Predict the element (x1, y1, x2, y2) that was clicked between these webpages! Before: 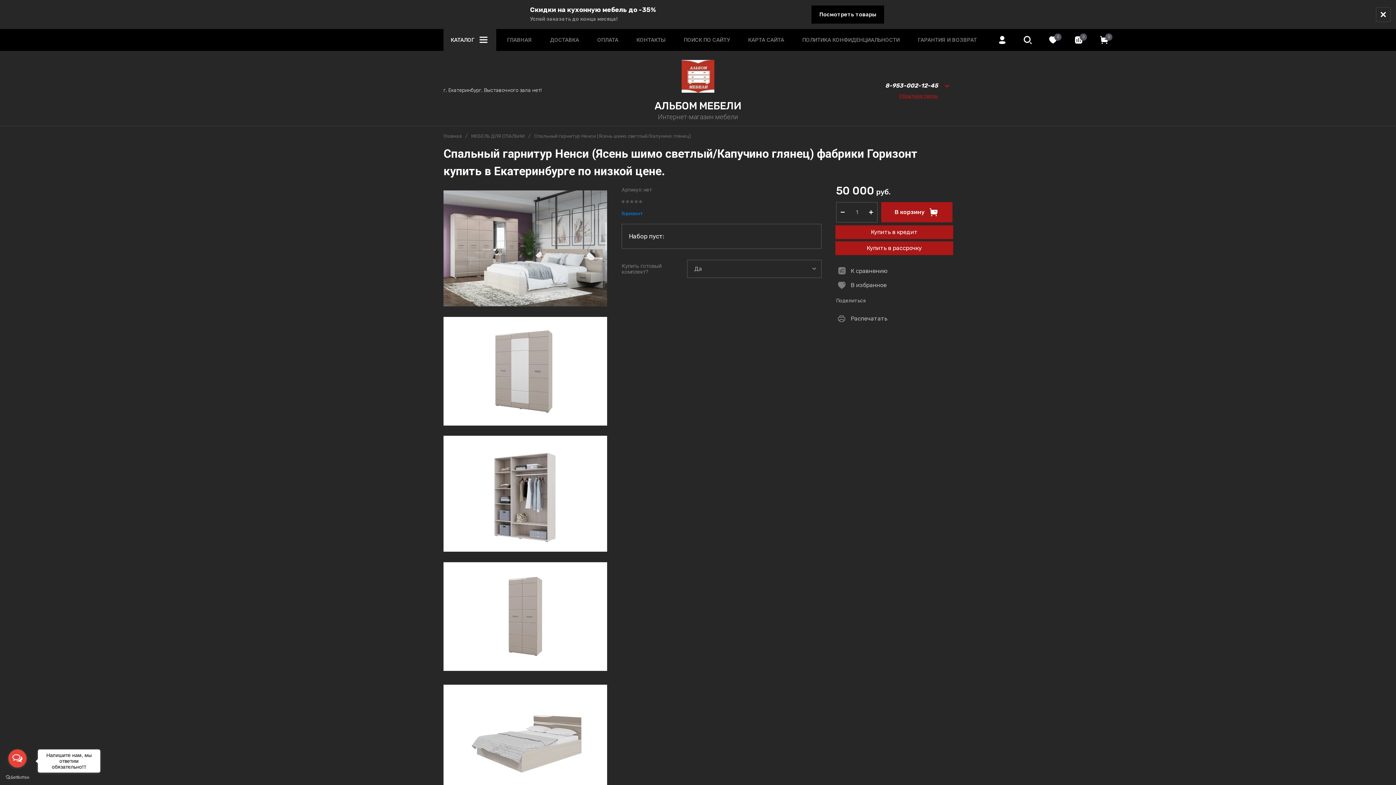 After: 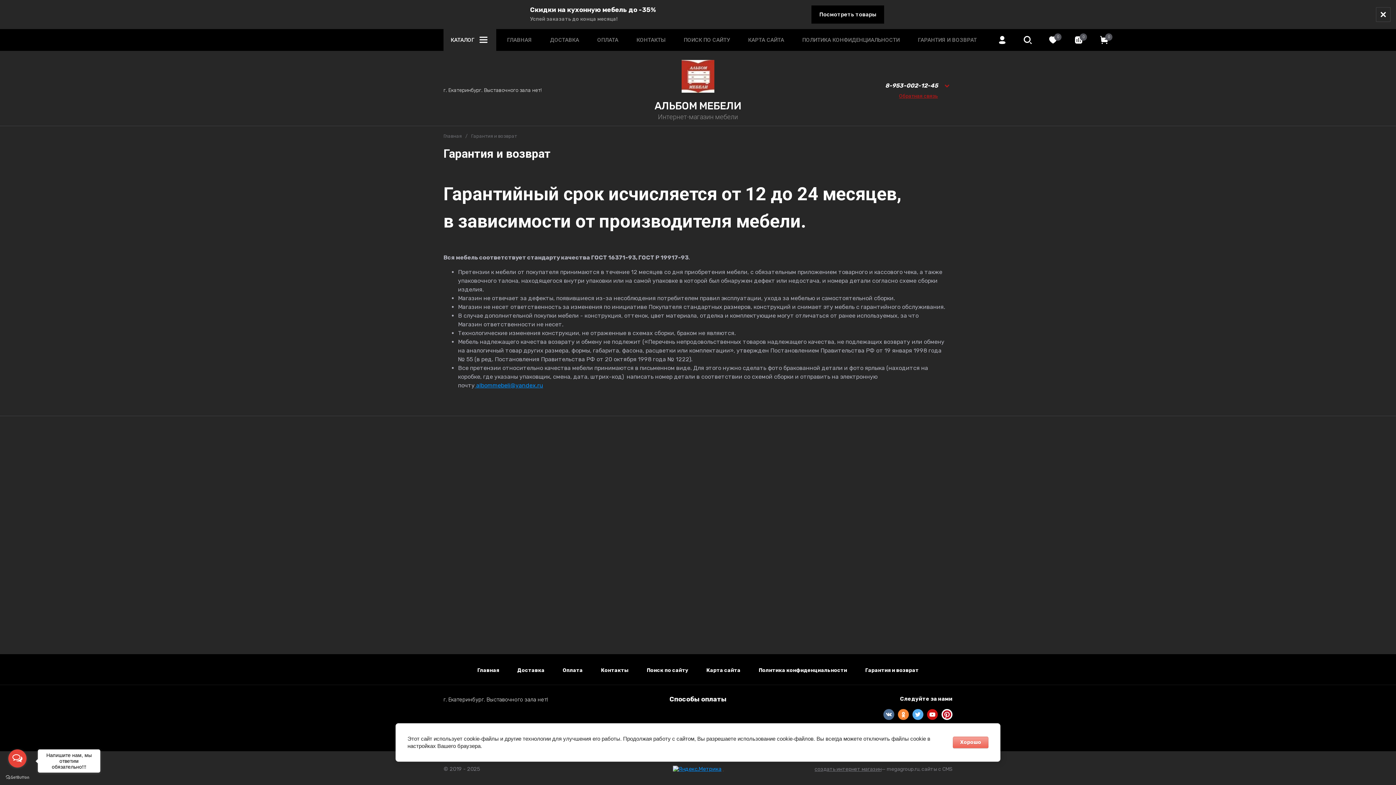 Action: label: ГАРАНТИЯ И ВОЗВРАТ bbox: (918, 37, 977, 42)